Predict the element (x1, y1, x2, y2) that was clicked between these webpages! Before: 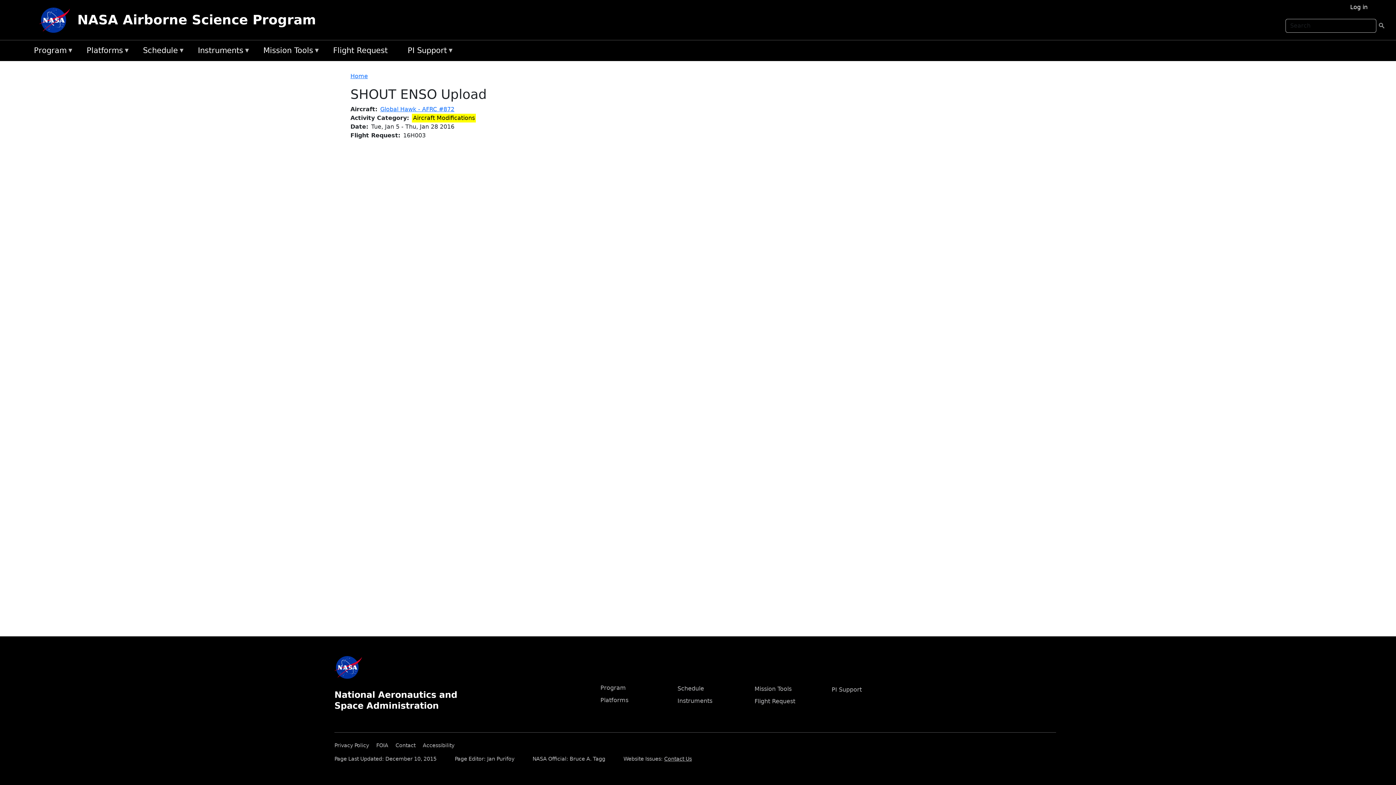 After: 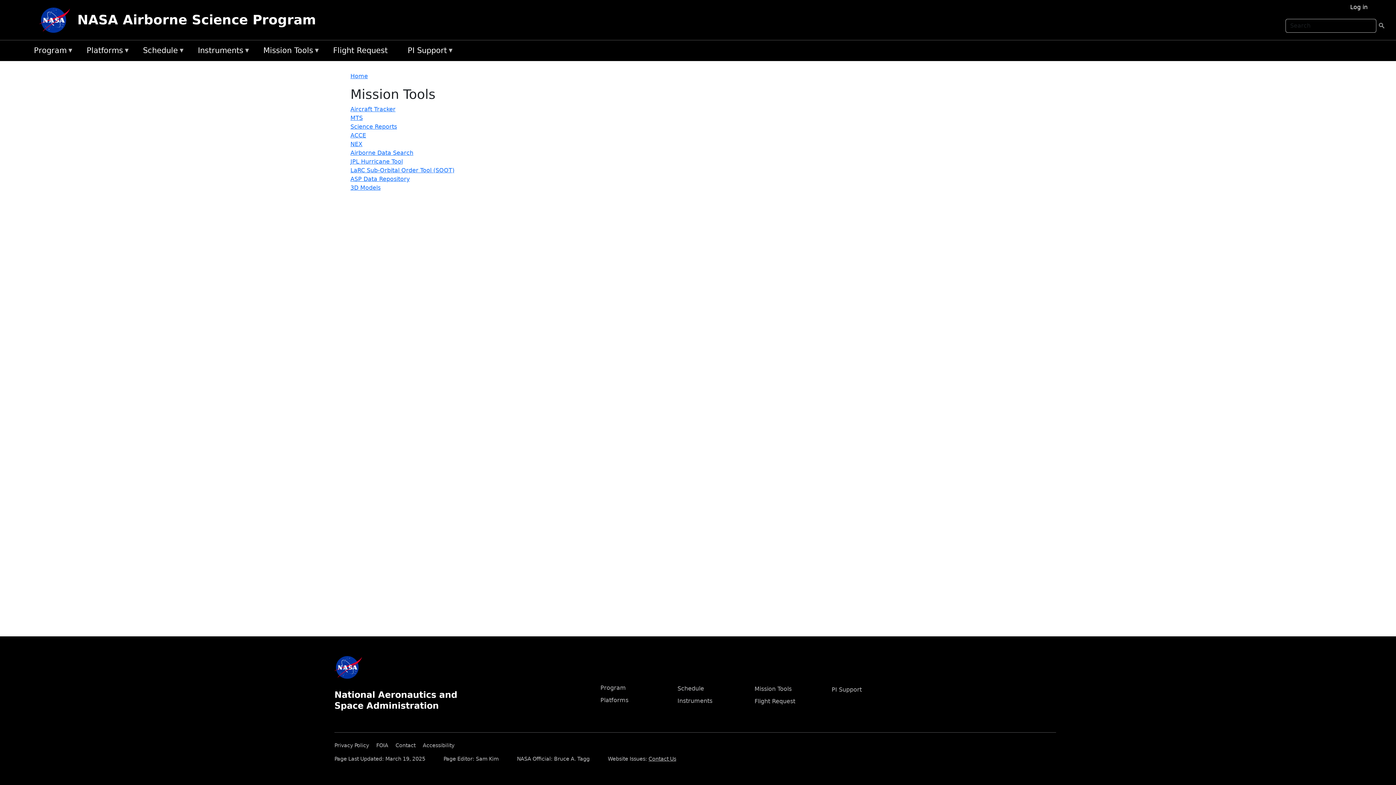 Action: label: Mission Tools bbox: (754, 685, 791, 692)